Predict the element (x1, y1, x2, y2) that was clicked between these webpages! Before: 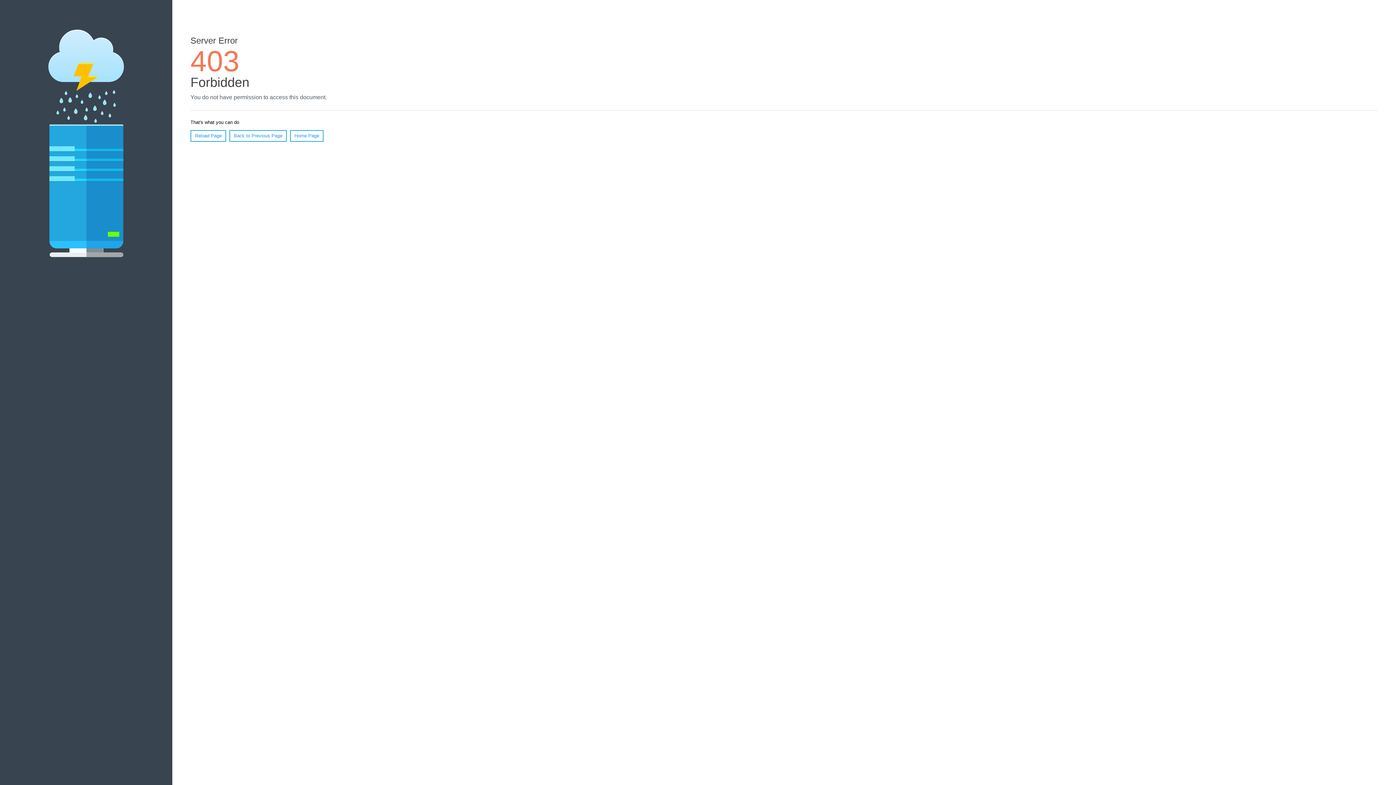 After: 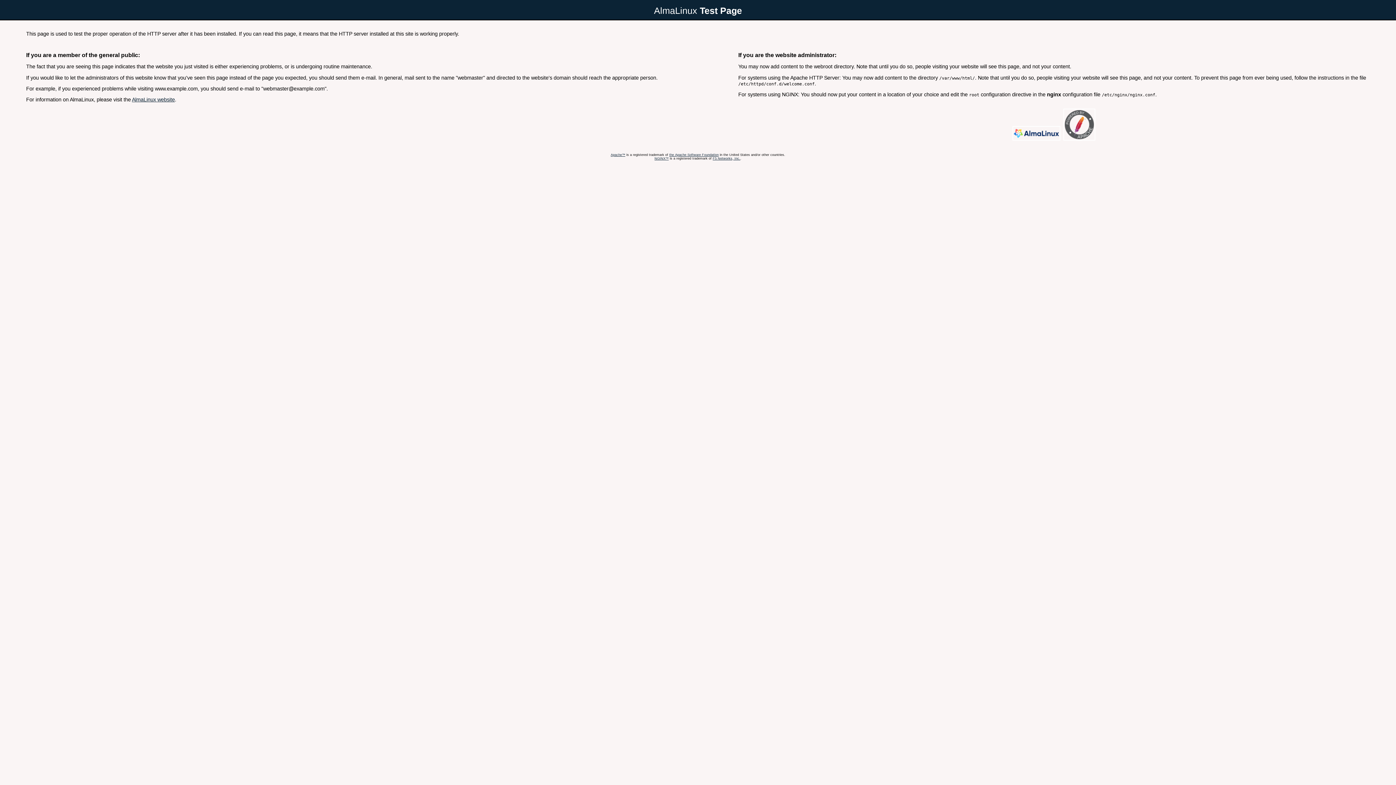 Action: label: Home Page bbox: (290, 130, 323, 141)